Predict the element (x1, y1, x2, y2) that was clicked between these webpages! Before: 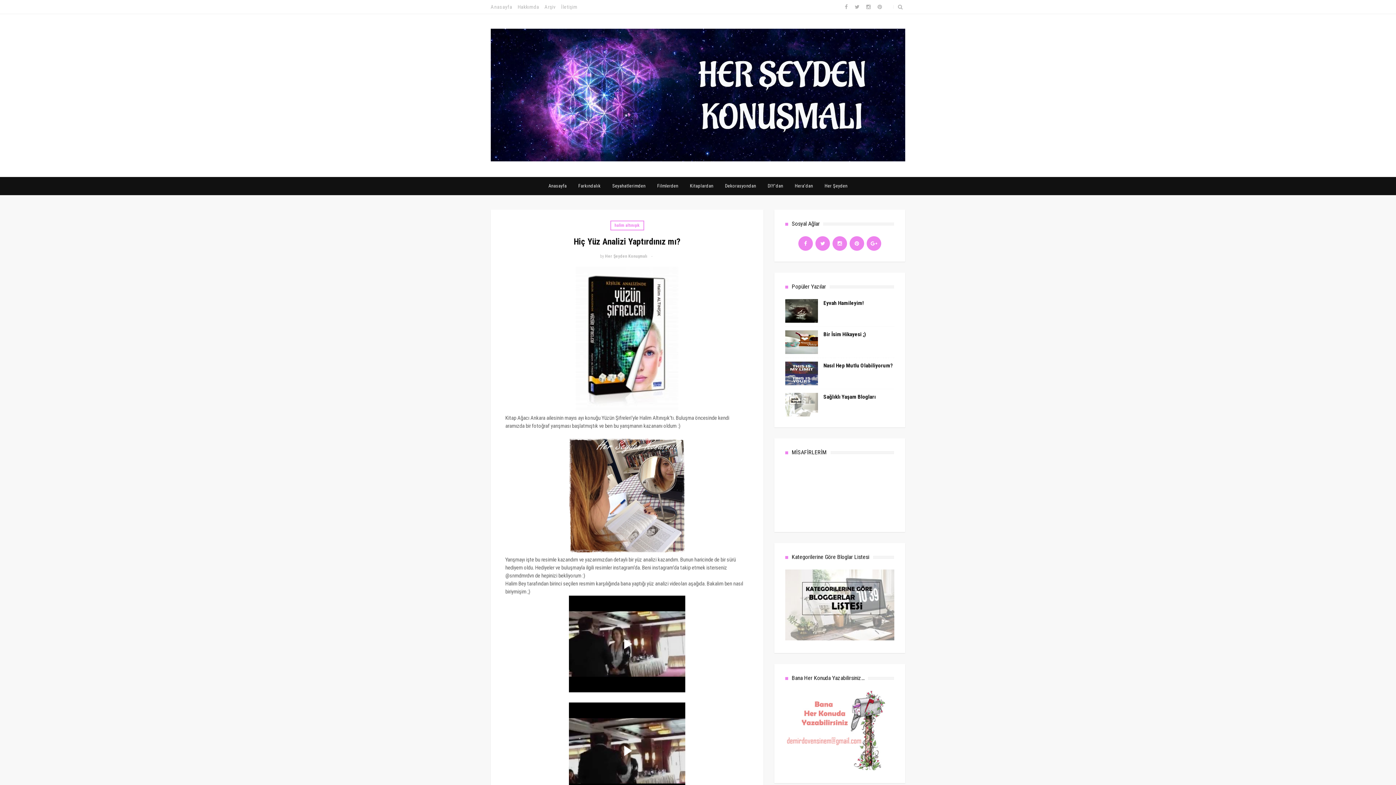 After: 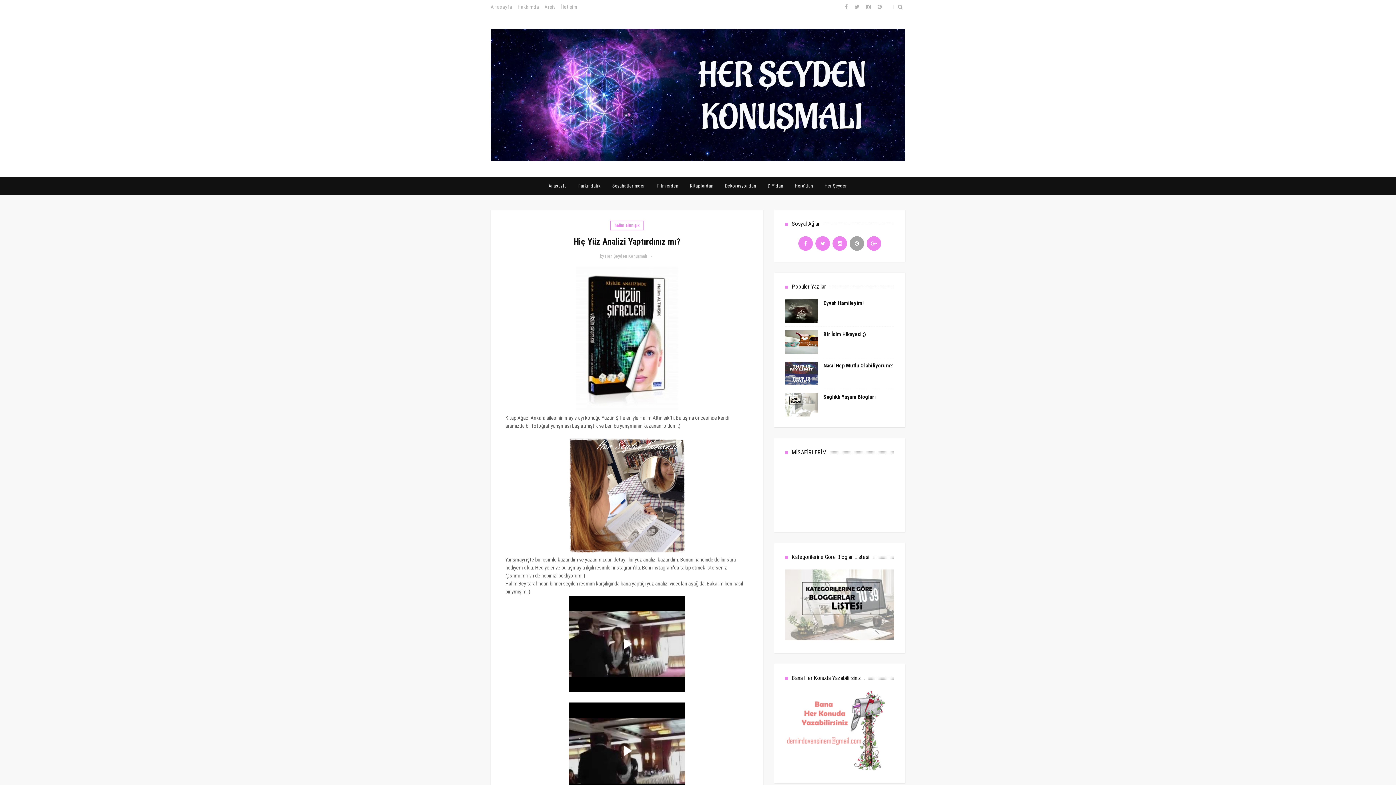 Action: bbox: (849, 240, 865, 246)